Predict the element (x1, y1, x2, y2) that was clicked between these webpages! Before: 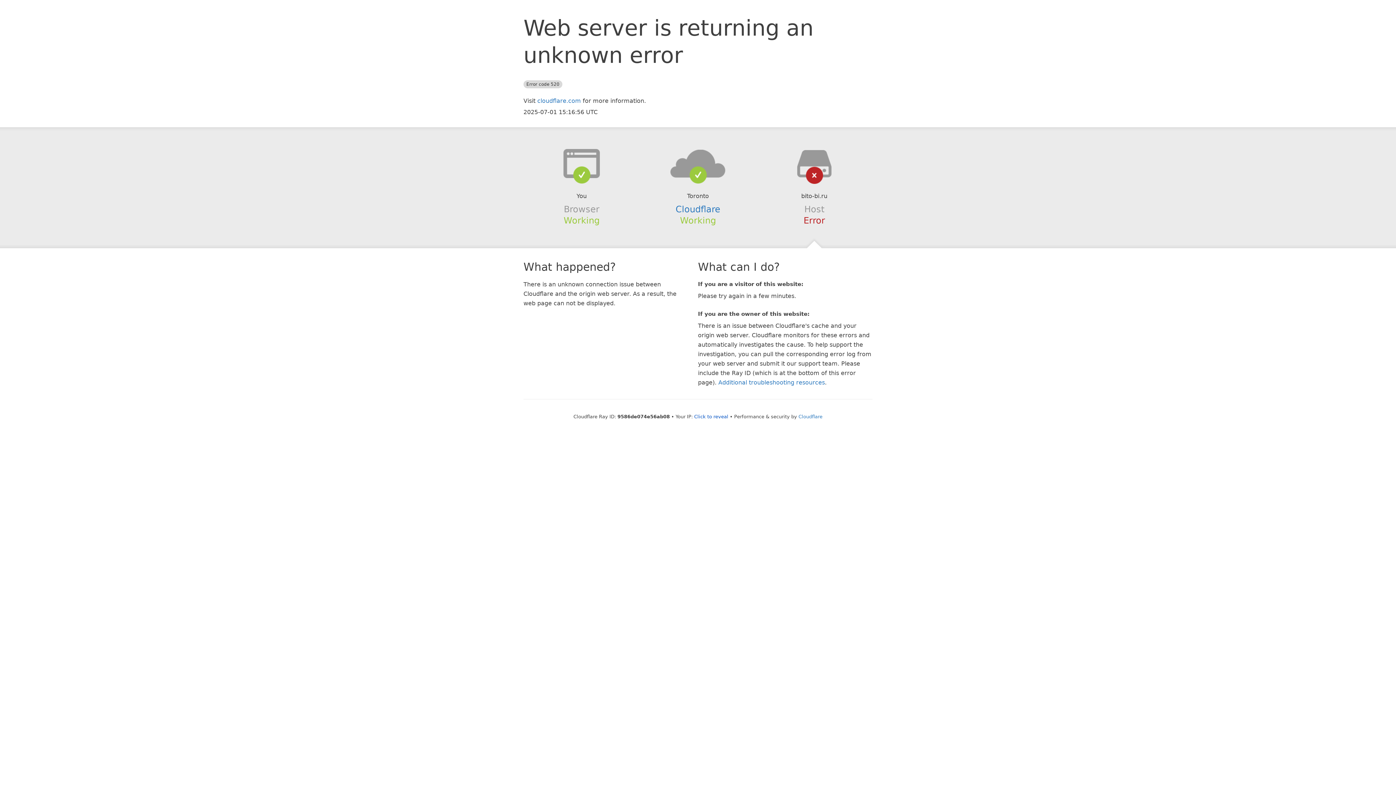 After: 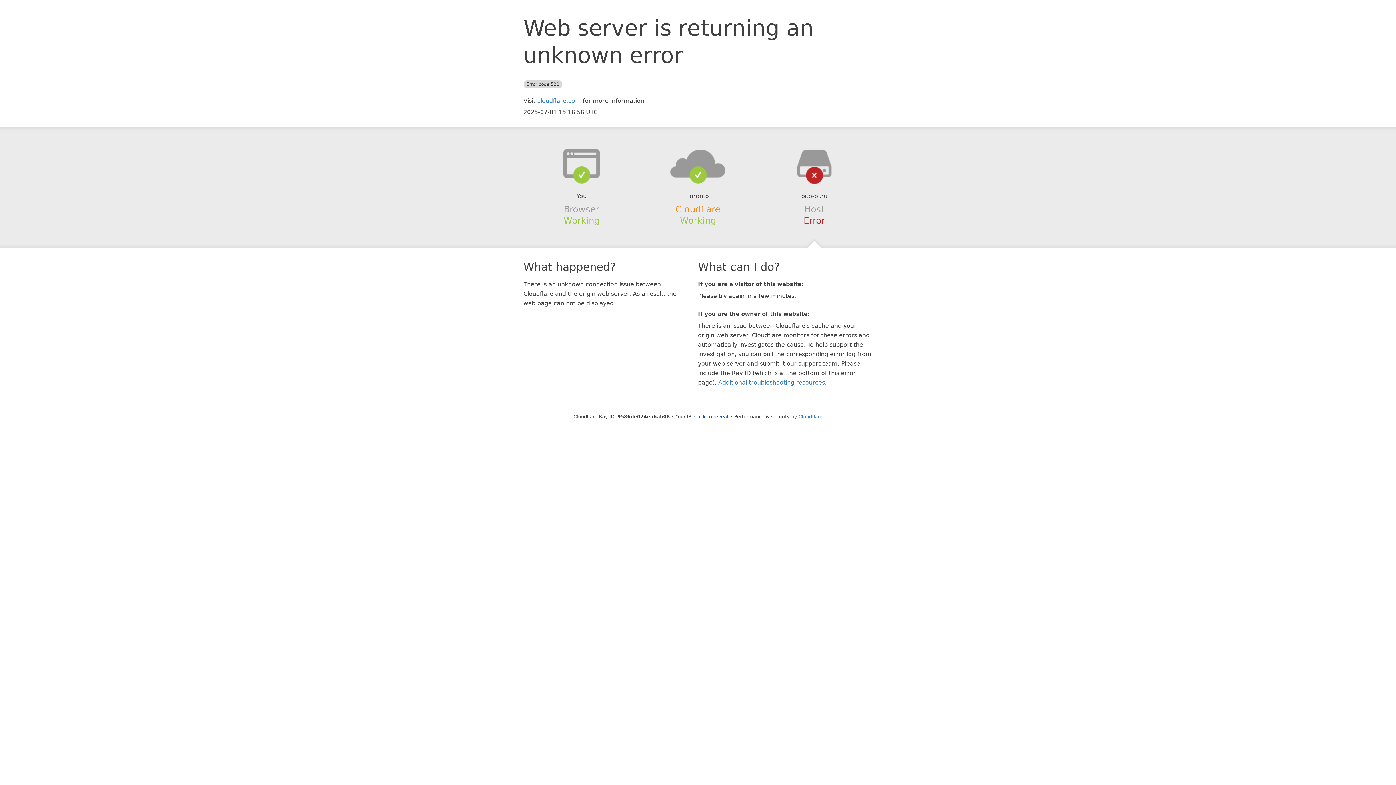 Action: label: Cloudflare bbox: (675, 204, 720, 214)